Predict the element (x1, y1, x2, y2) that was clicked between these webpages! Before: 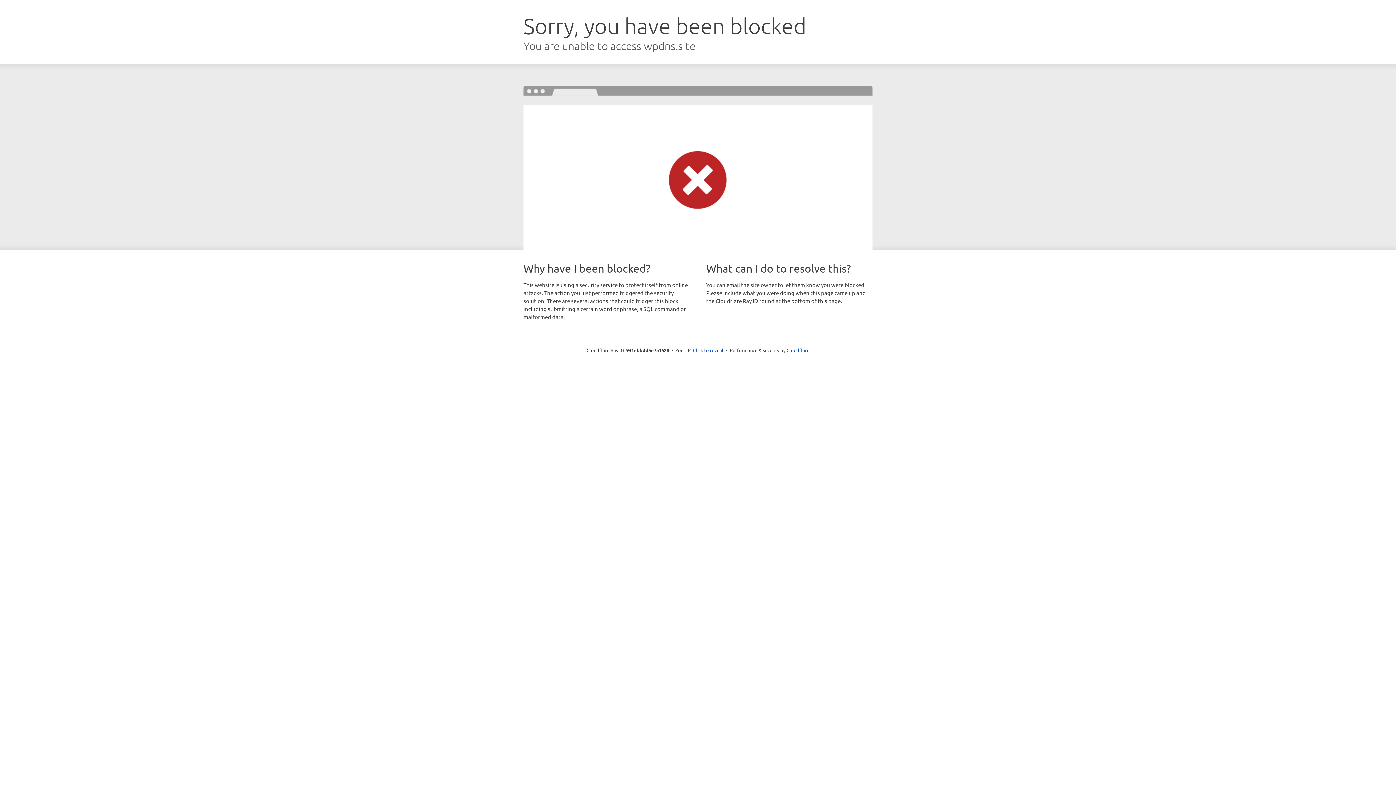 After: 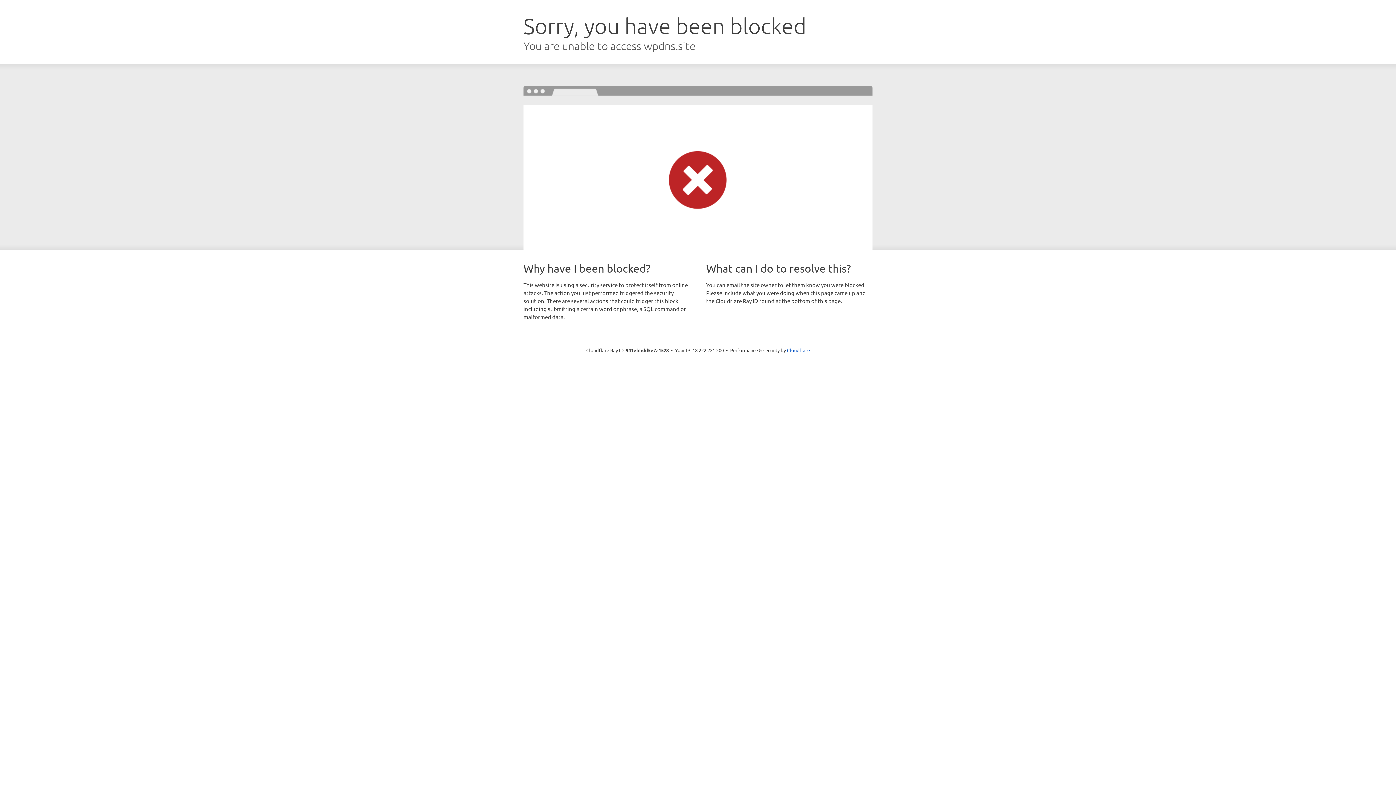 Action: label: Click to reveal bbox: (693, 346, 723, 353)